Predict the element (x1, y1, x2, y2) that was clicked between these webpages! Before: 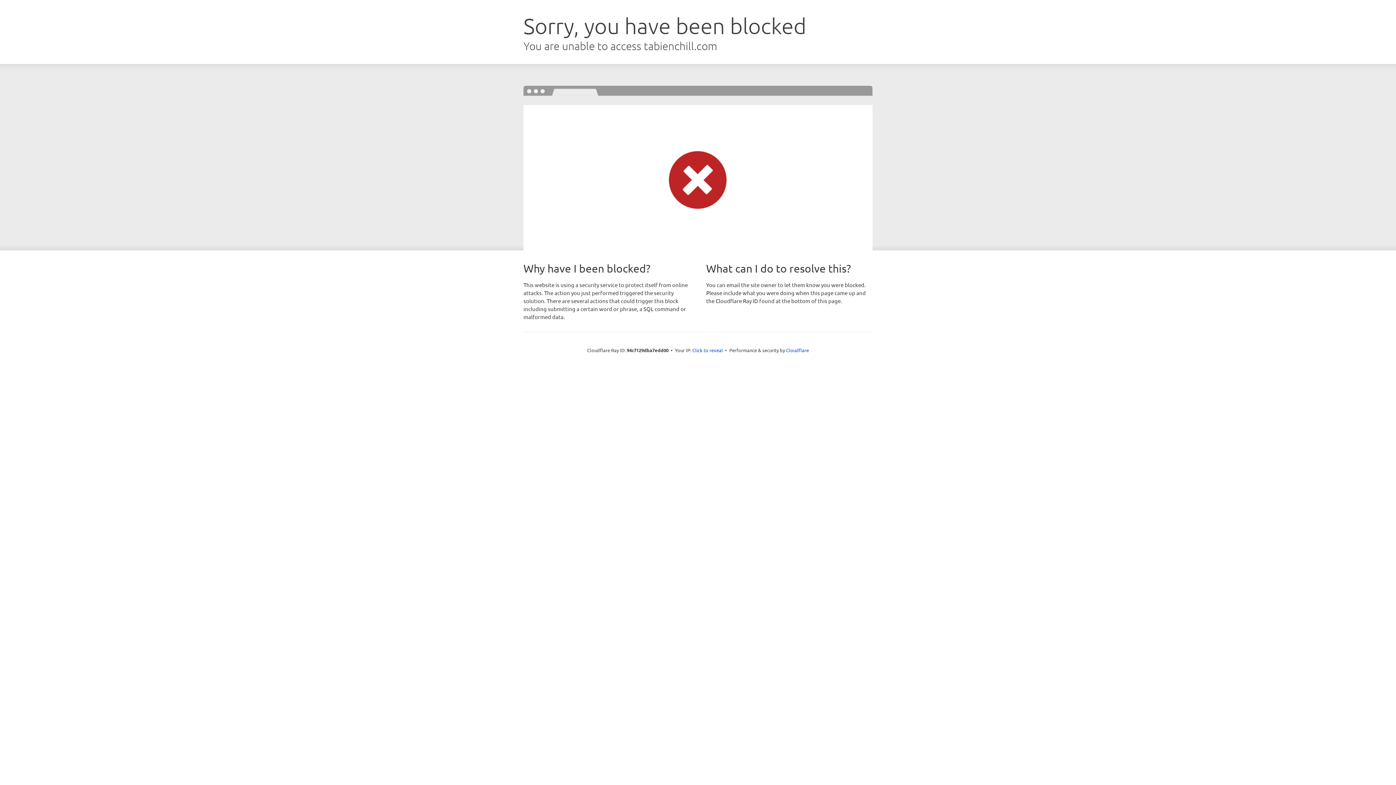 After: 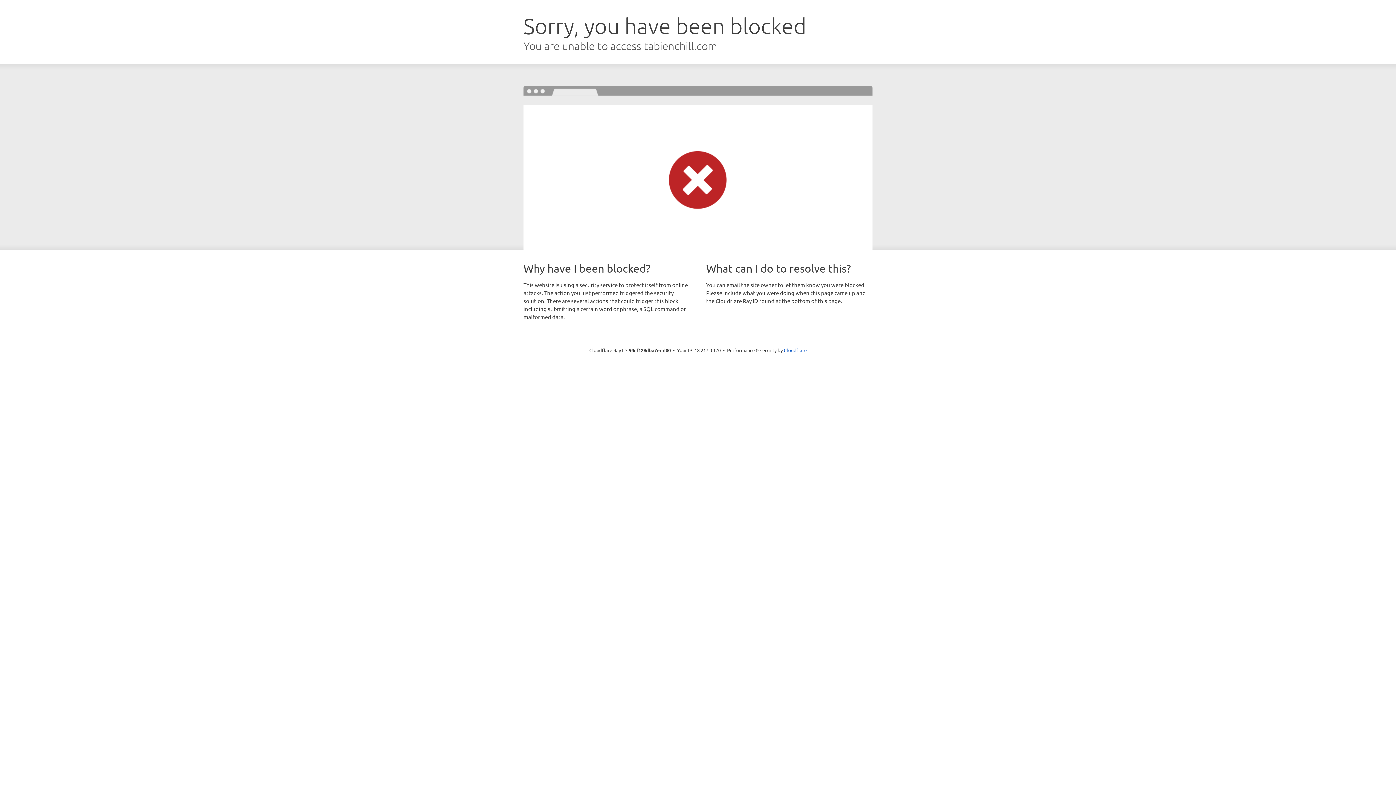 Action: label: Click to reveal bbox: (692, 346, 723, 353)